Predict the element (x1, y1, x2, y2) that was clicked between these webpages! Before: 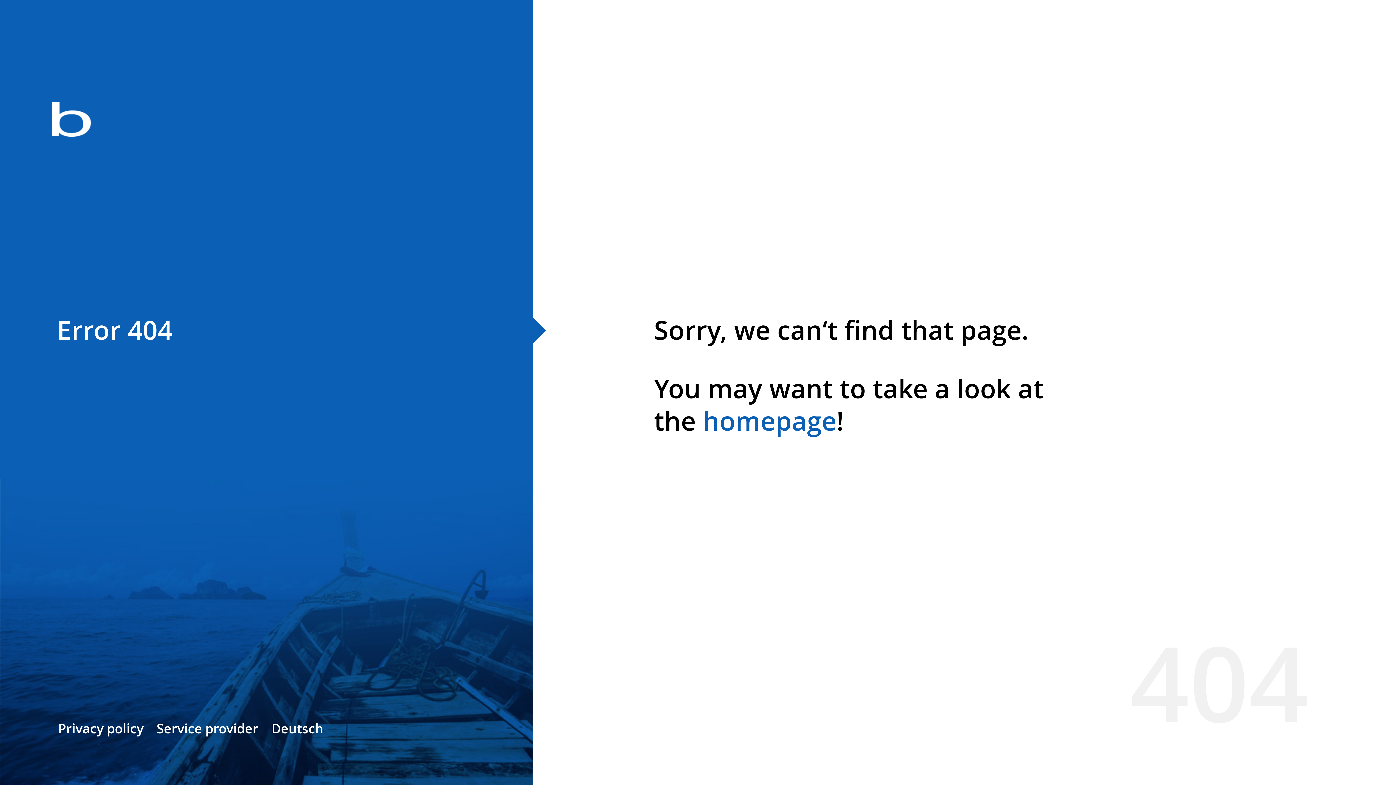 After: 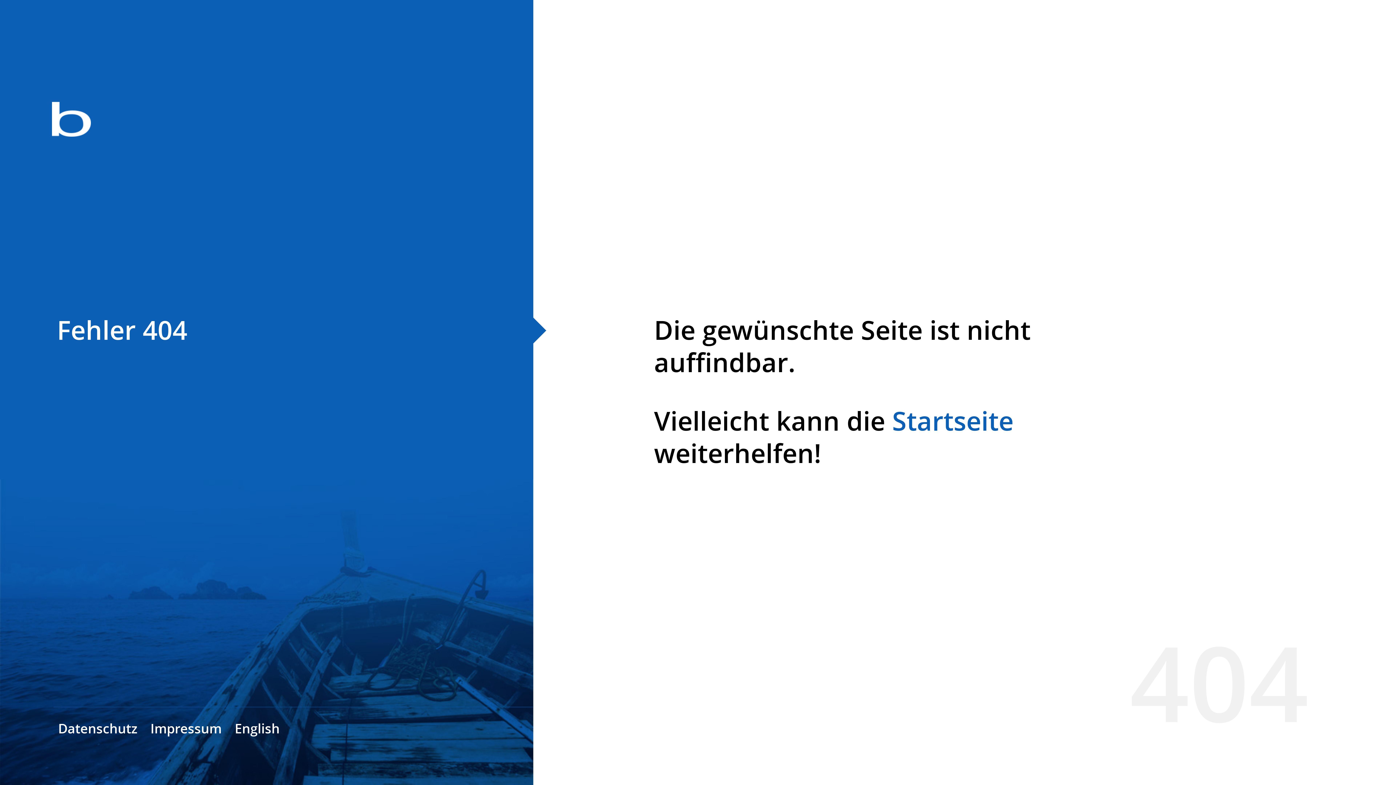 Action: label: Deutsch bbox: (271, 720, 323, 737)